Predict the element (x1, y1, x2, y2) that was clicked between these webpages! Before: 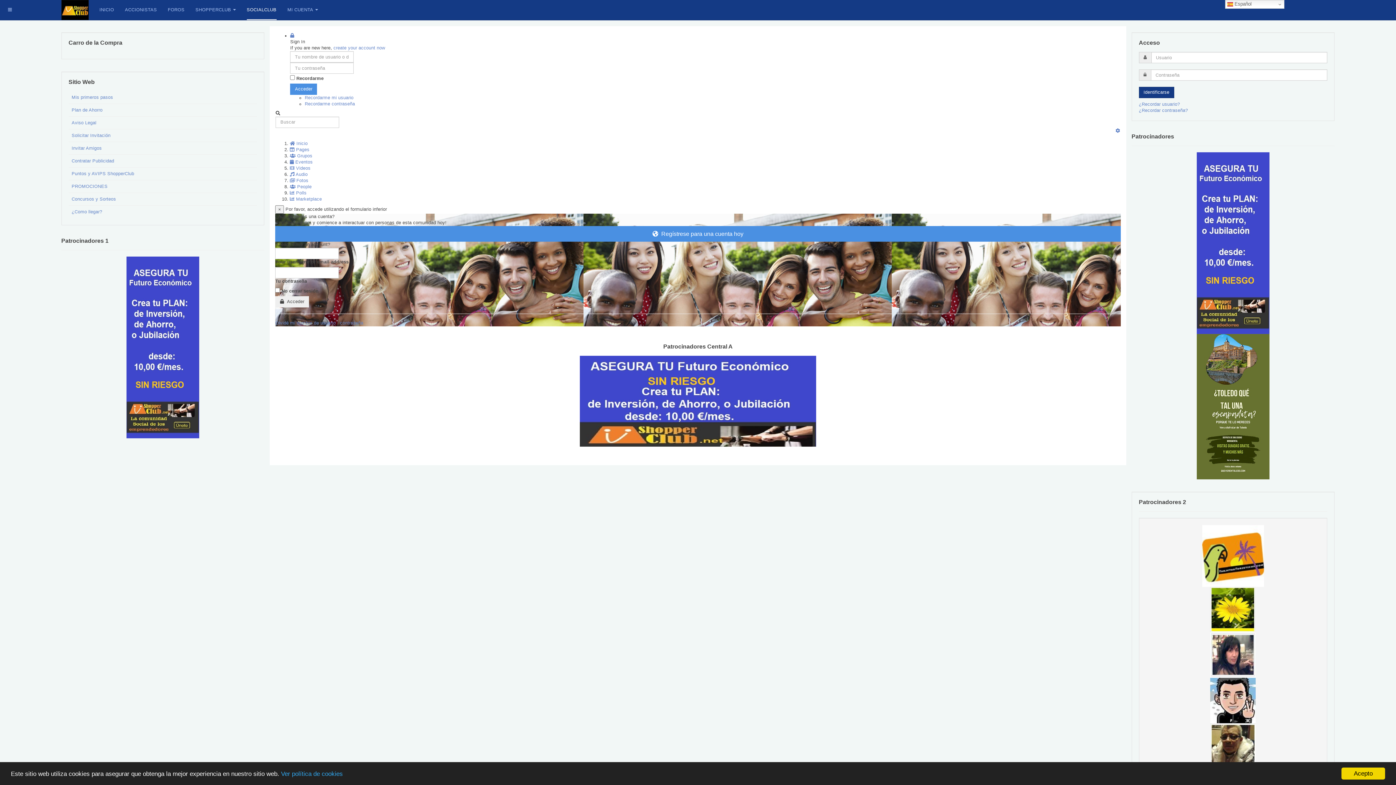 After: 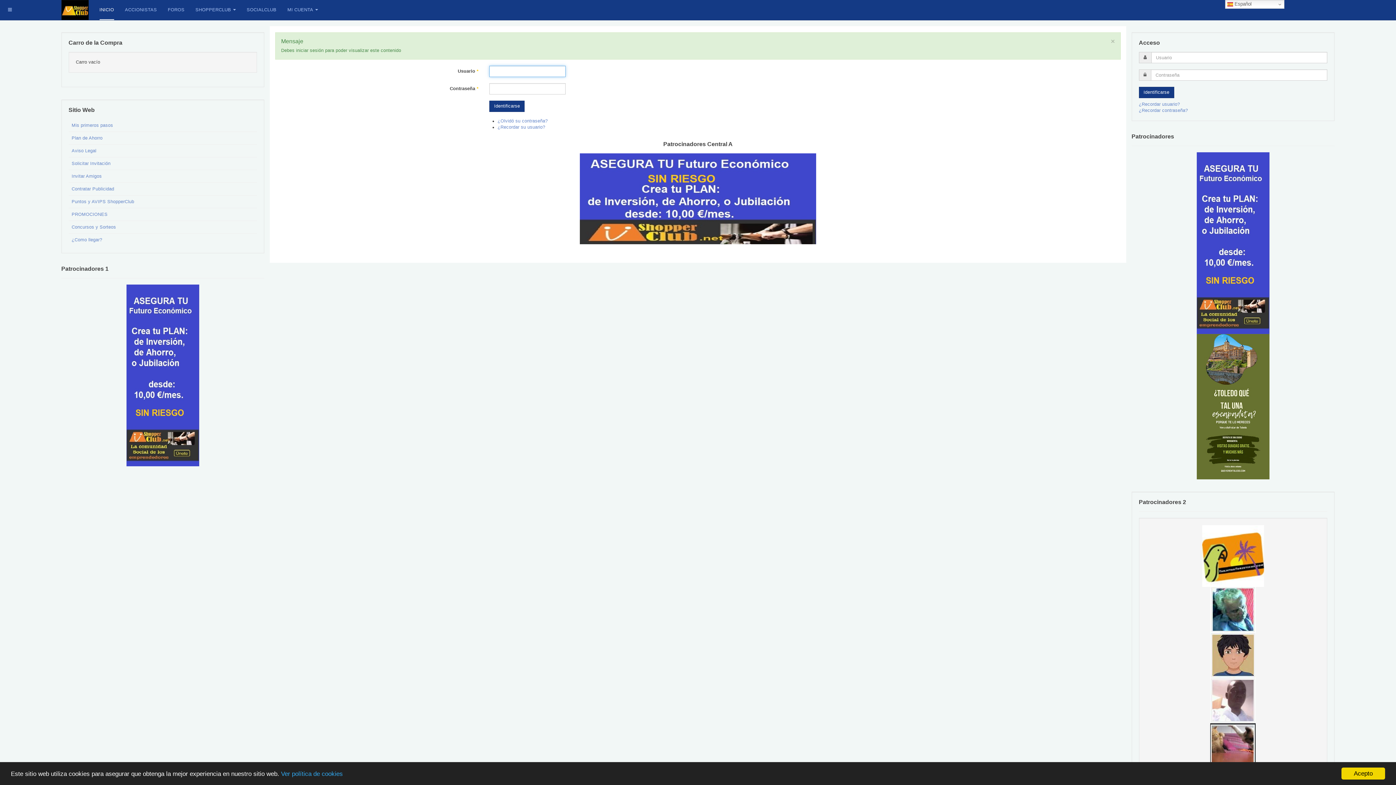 Action: bbox: (68, 142, 257, 154) label: Invitar Amigos